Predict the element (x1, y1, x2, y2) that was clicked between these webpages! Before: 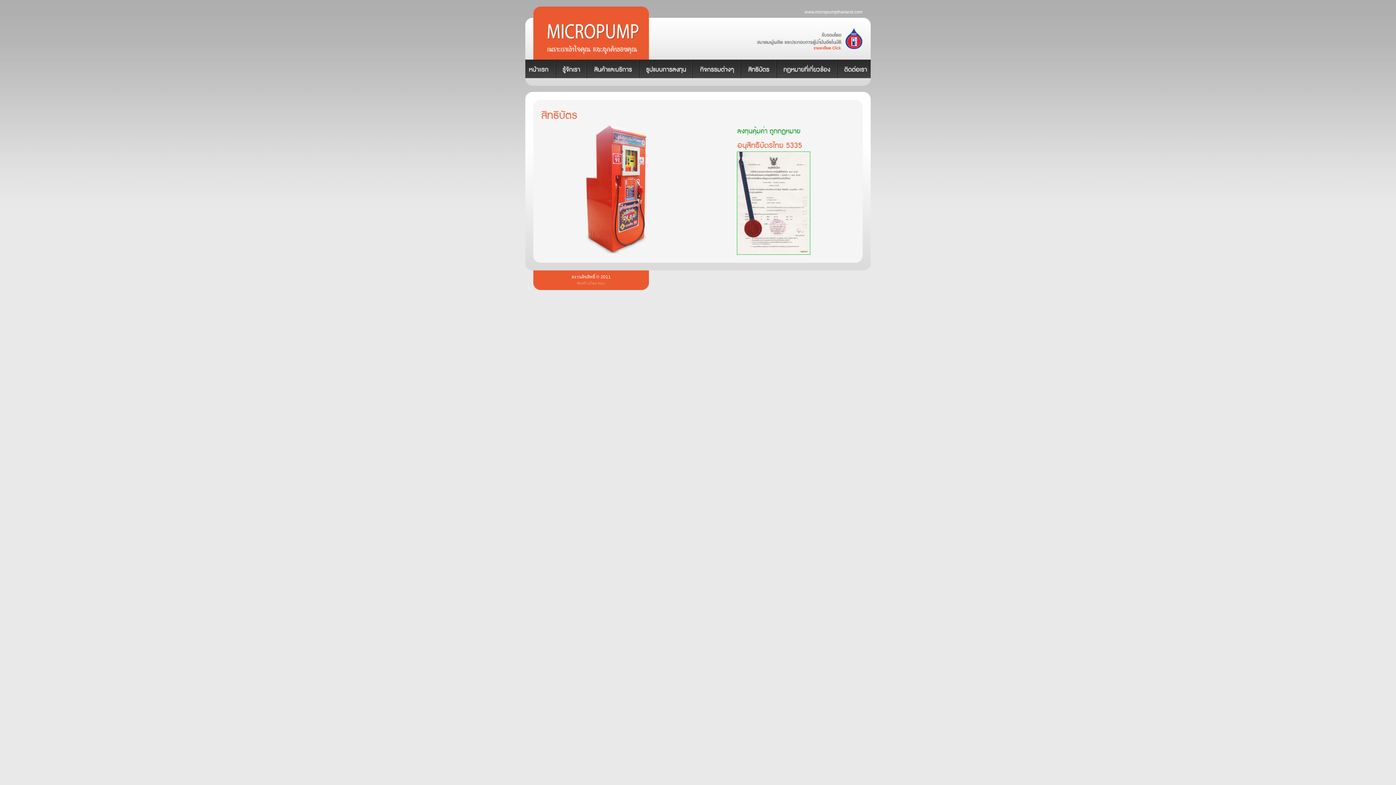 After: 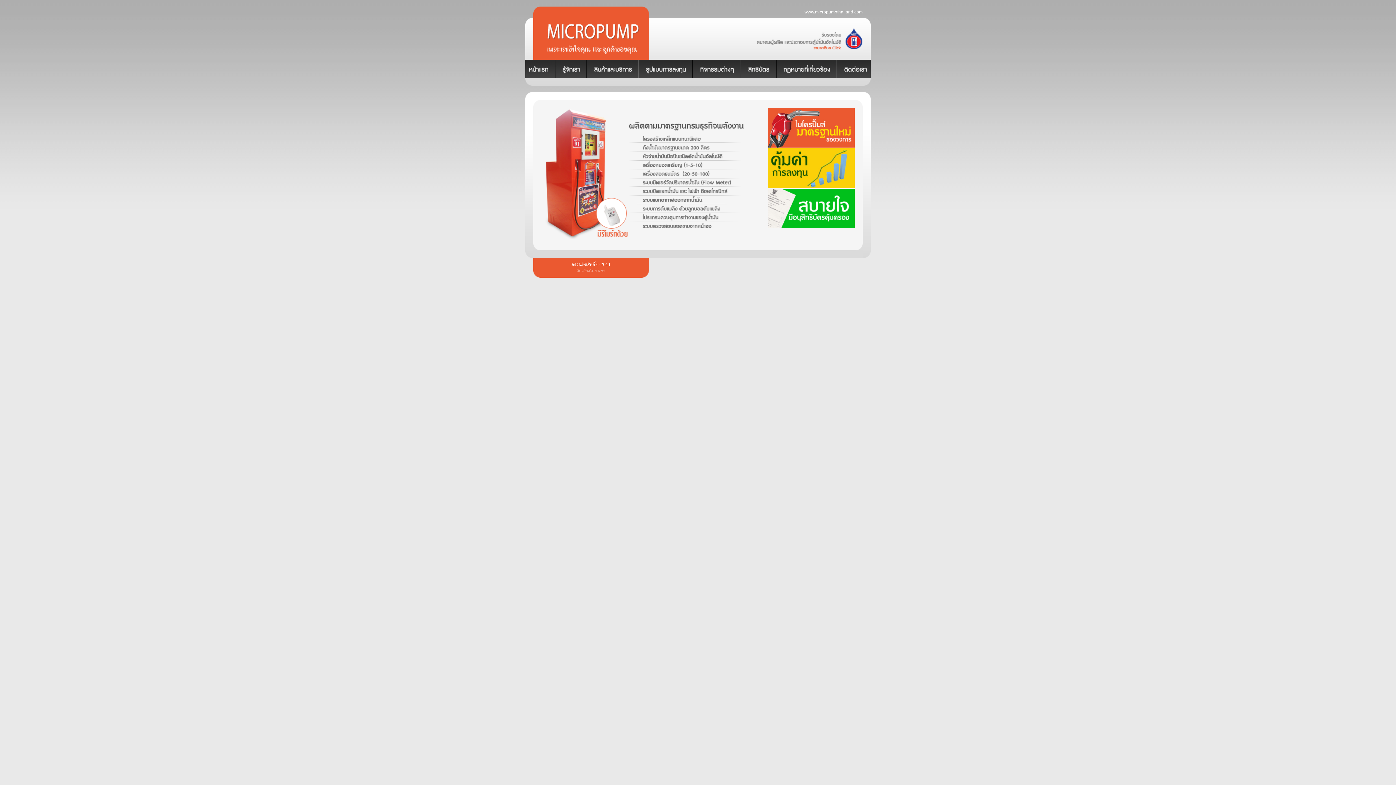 Action: bbox: (533, 54, 649, 60)